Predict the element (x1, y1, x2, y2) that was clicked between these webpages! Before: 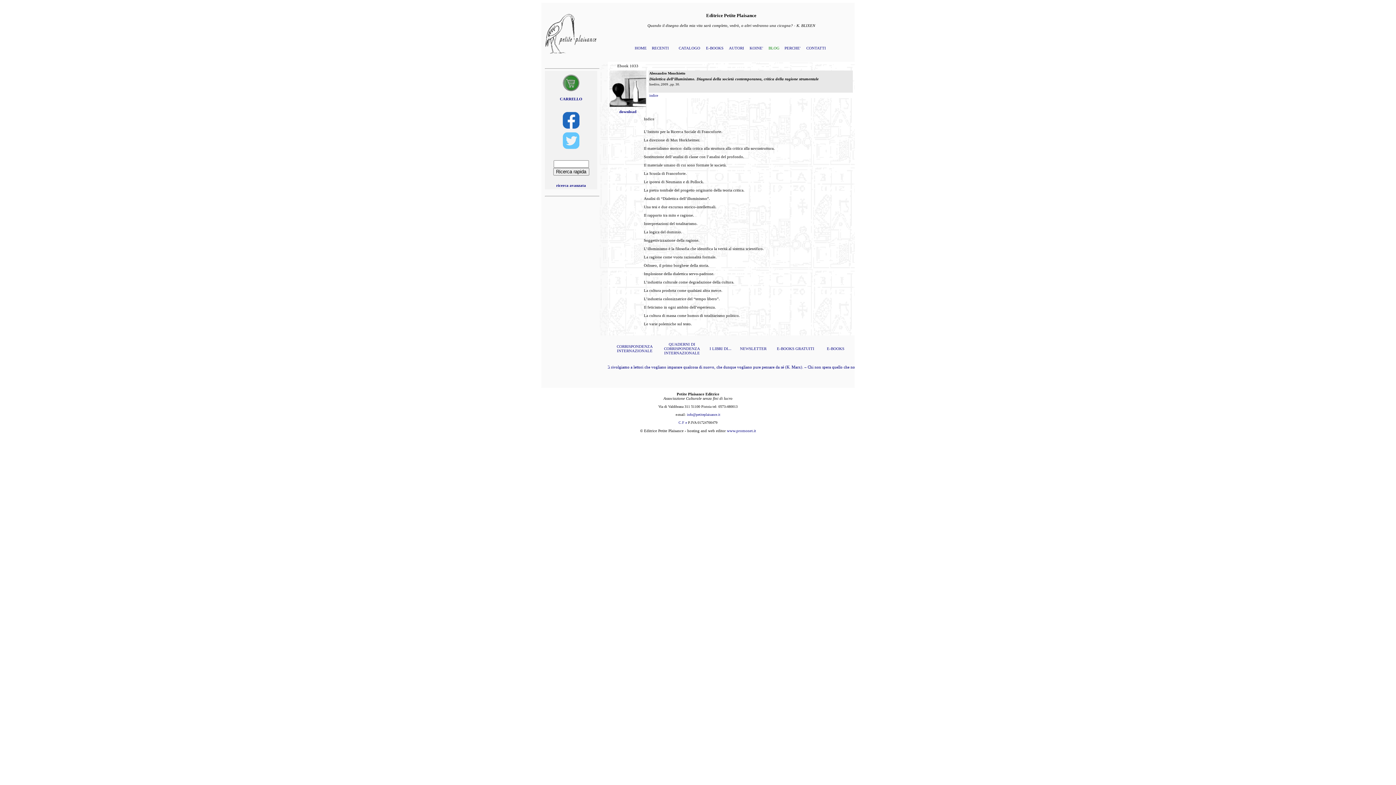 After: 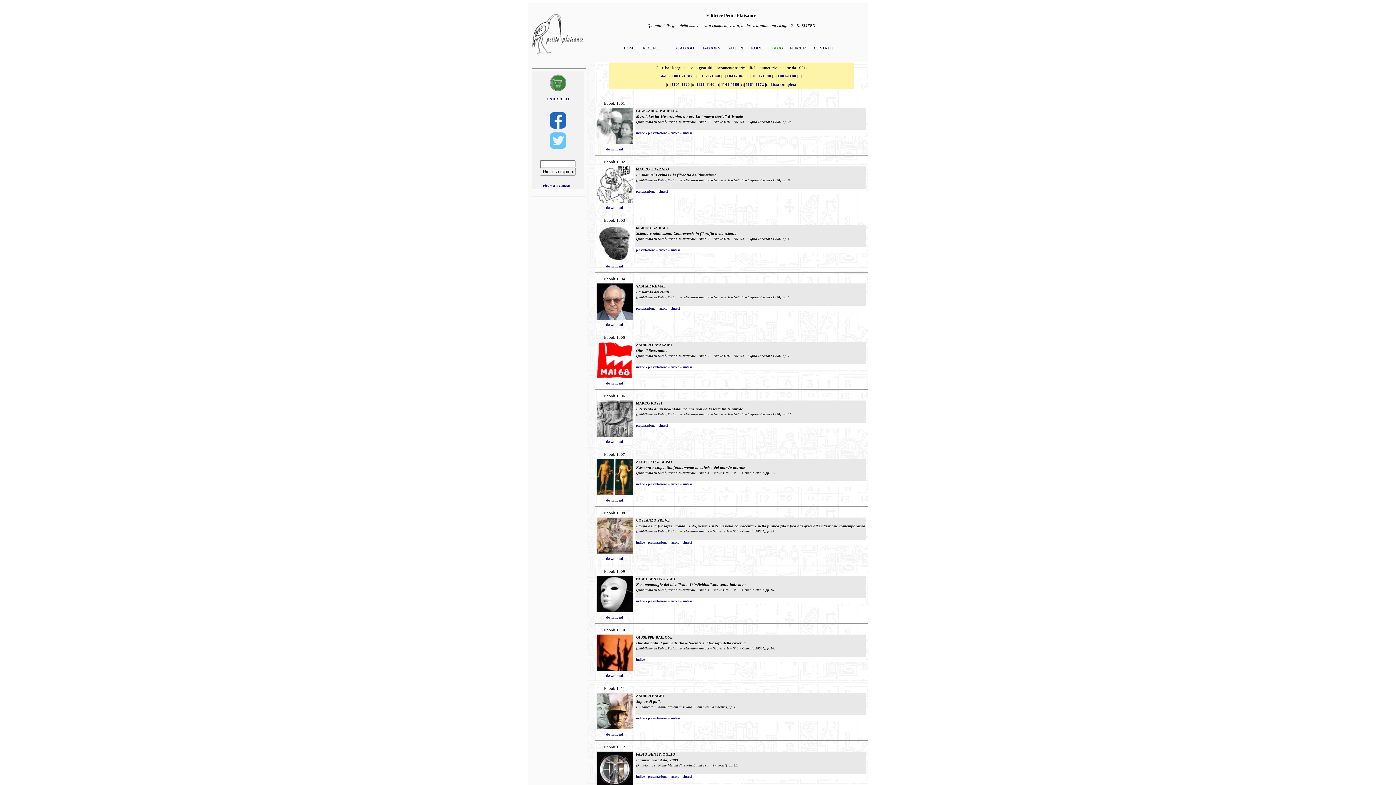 Action: bbox: (795, 346, 814, 350) label: GRATUITI